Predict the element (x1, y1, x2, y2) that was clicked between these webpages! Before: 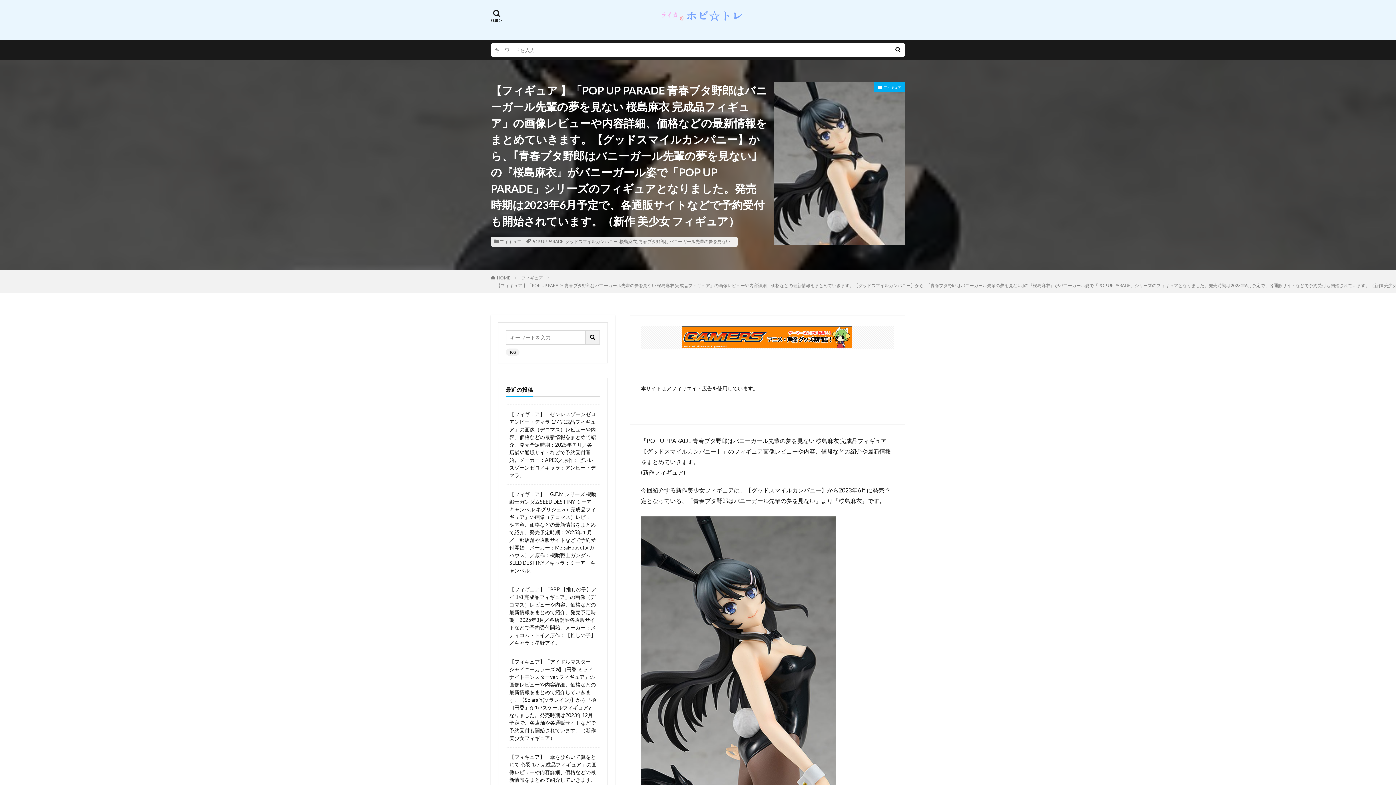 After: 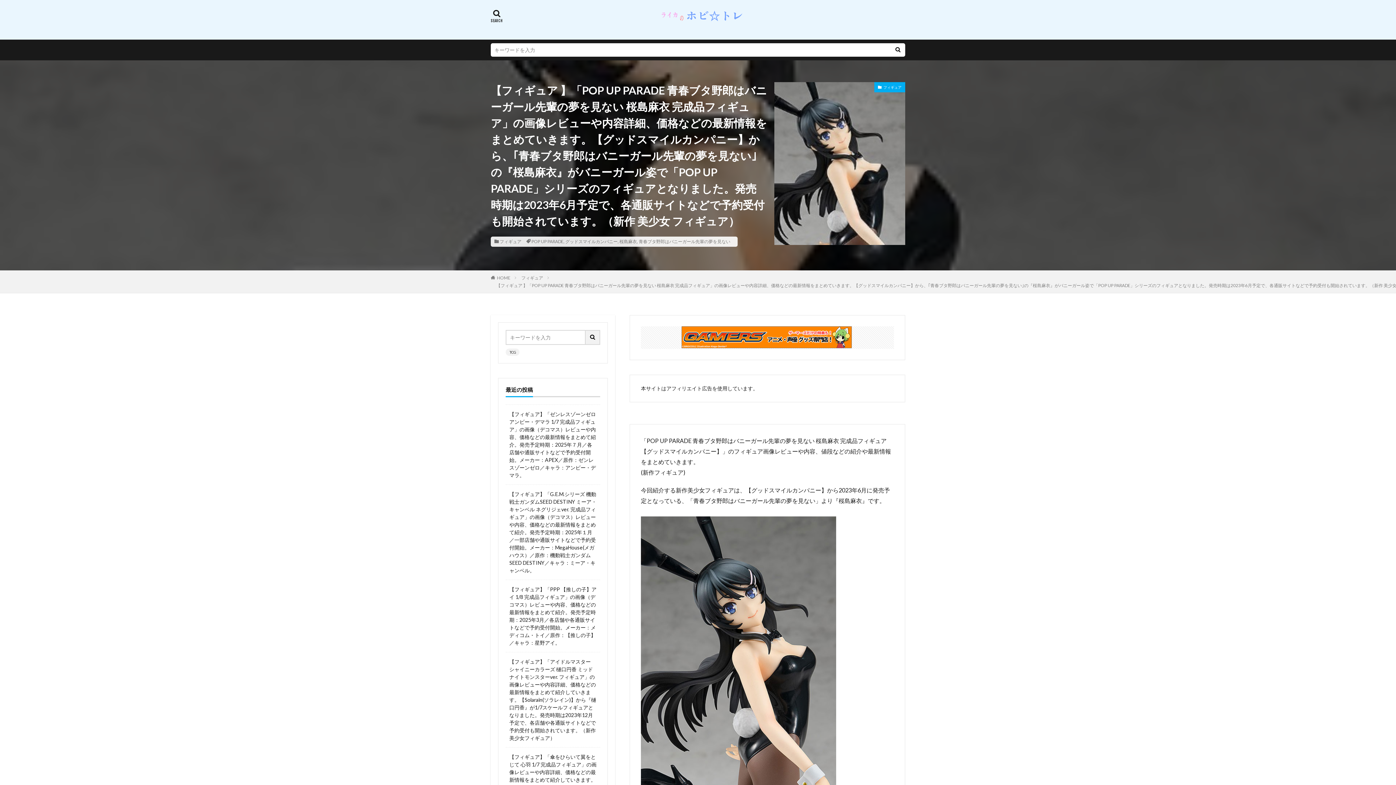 Action: bbox: (496, 282, 1424, 288) label: 【フィギュア 】「POP UP PARADE 青春ブタ野郎はバニーガール先輩の夢を見ない 桜島麻衣 完成品フィギュア」の画像レビューや内容詳細、価格などの最新情報をまとめていきます。【グッドスマイルカンパニー】から、｢青春ブタ野郎はバニーガール先輩の夢を見ない｣の『桜島麻衣』がバニーガール姿で「POP UP PARADE」シリーズのフィギュアとなりました。発売時期は2023年6月予定で、各通販サイトなどで予約受付も開始されています。（新作 美少女 フィギュア）